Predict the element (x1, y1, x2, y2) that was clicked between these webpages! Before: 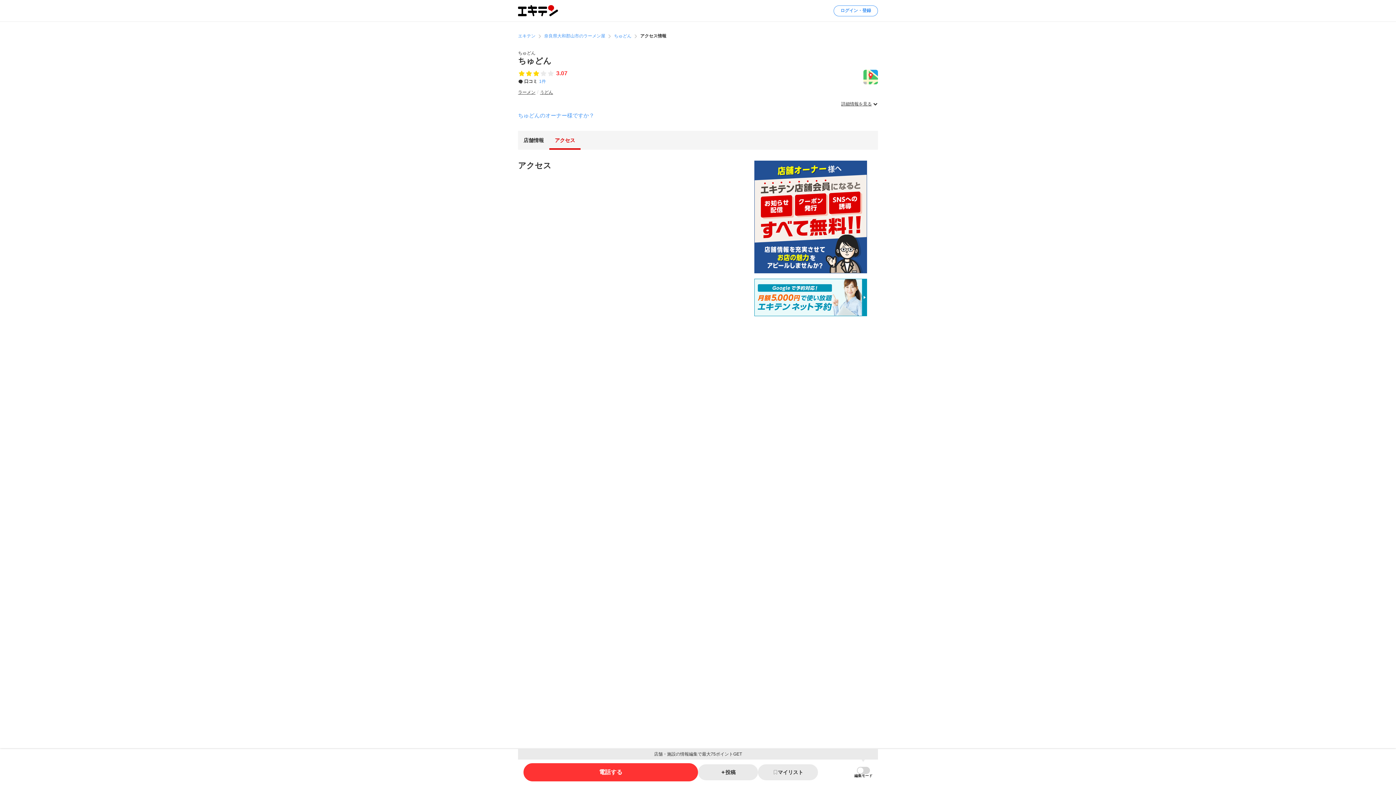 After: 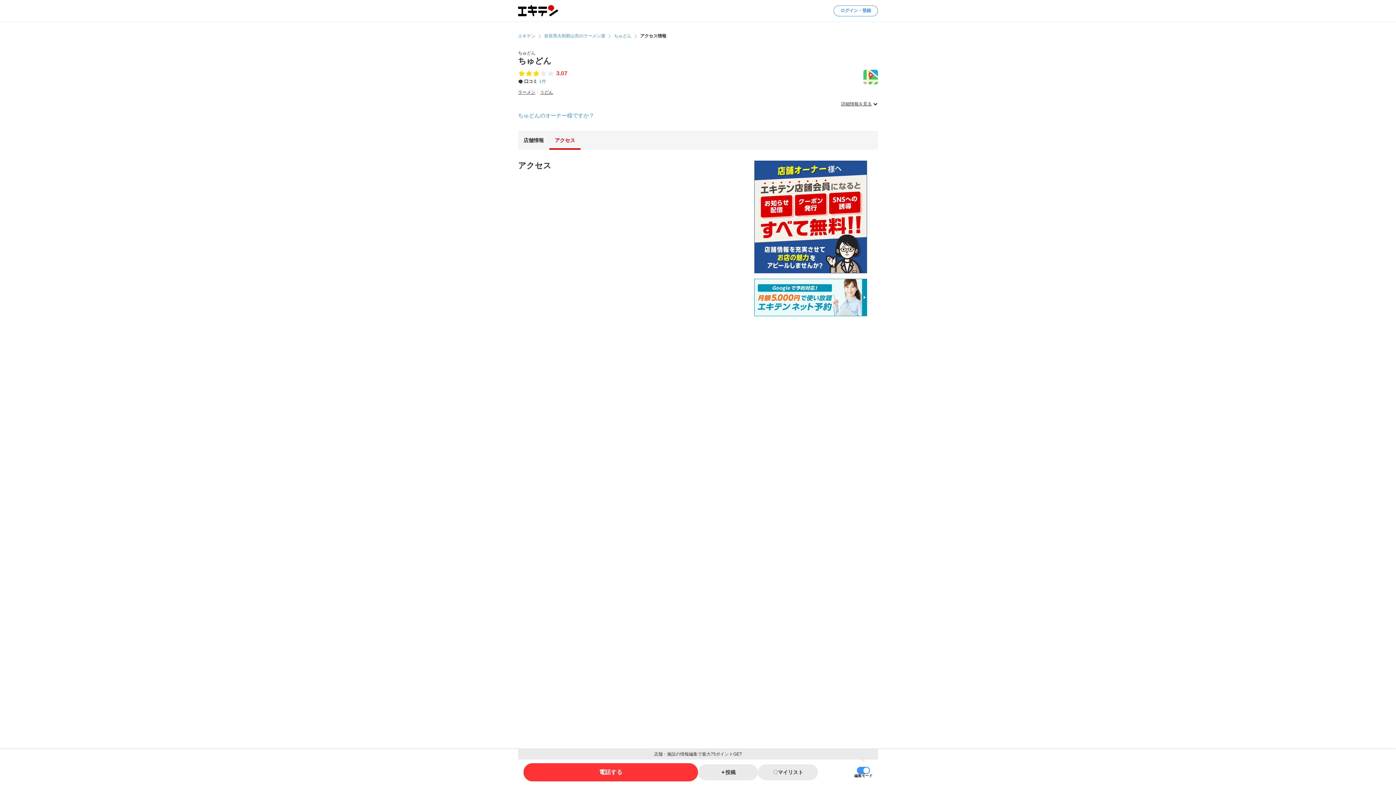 Action: label: 編集モード bbox: (854, 767, 872, 778)